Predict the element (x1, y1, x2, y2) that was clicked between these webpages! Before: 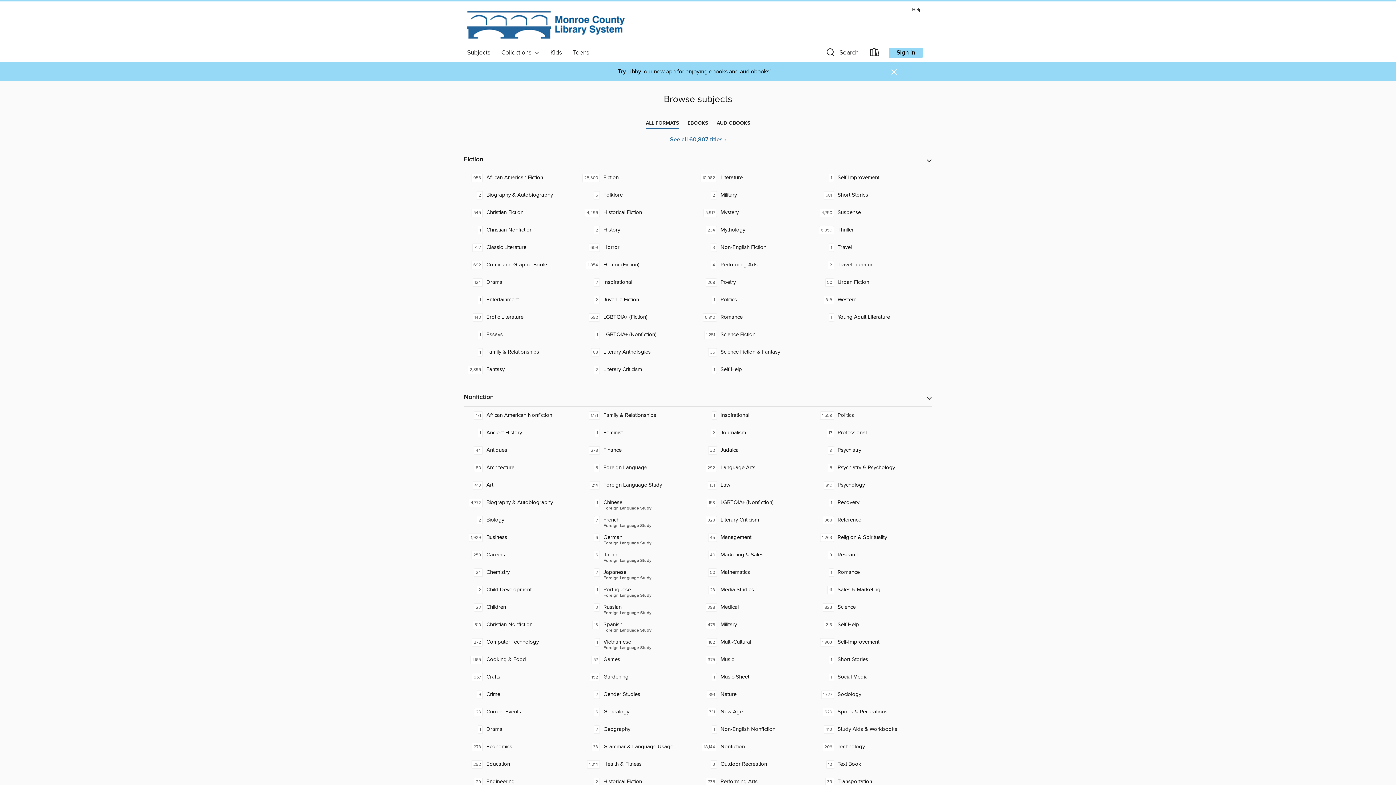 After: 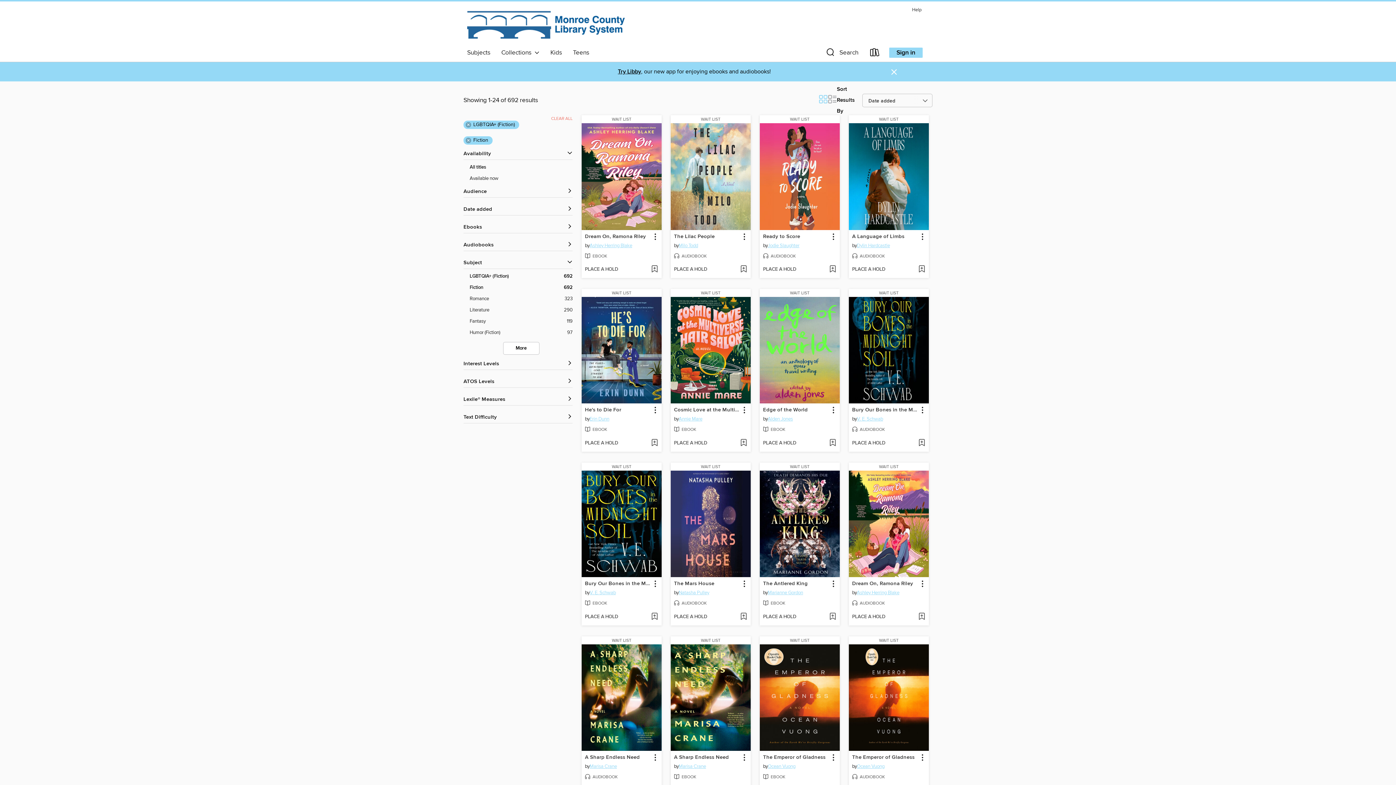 Action: label: LGBTQIA+ (Fiction). 692 titles in collection. bbox: (581, 308, 698, 326)